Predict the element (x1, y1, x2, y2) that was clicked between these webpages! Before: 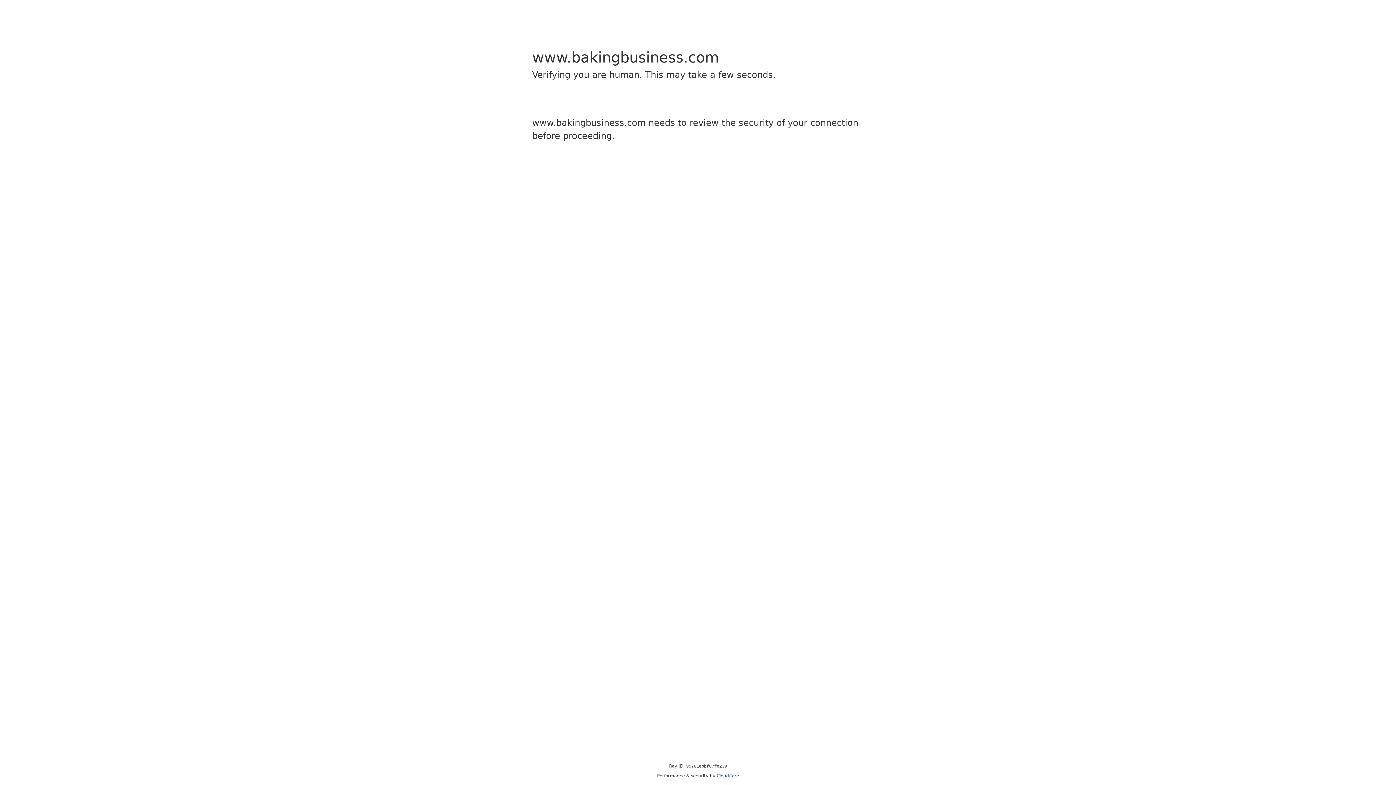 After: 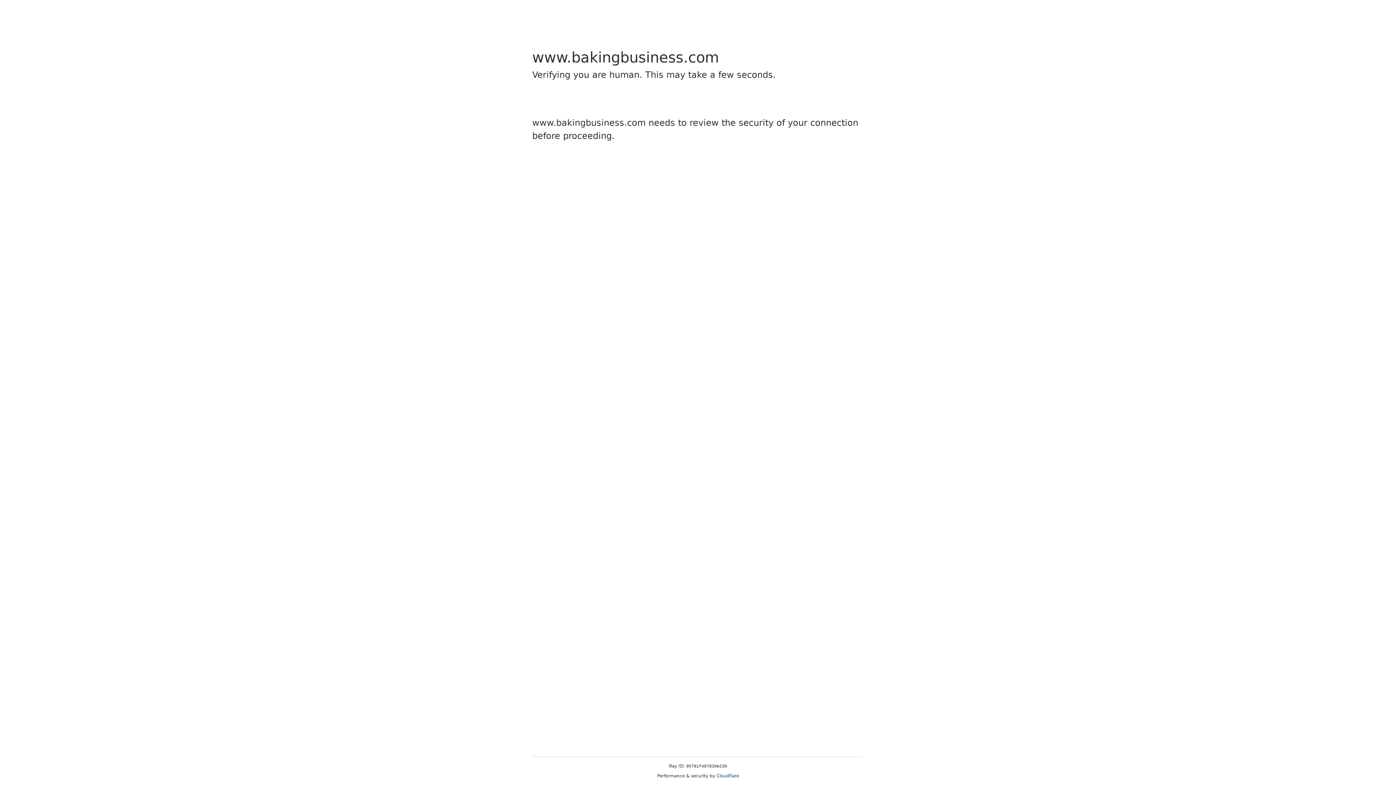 Action: label: Cloudflare bbox: (716, 773, 739, 778)